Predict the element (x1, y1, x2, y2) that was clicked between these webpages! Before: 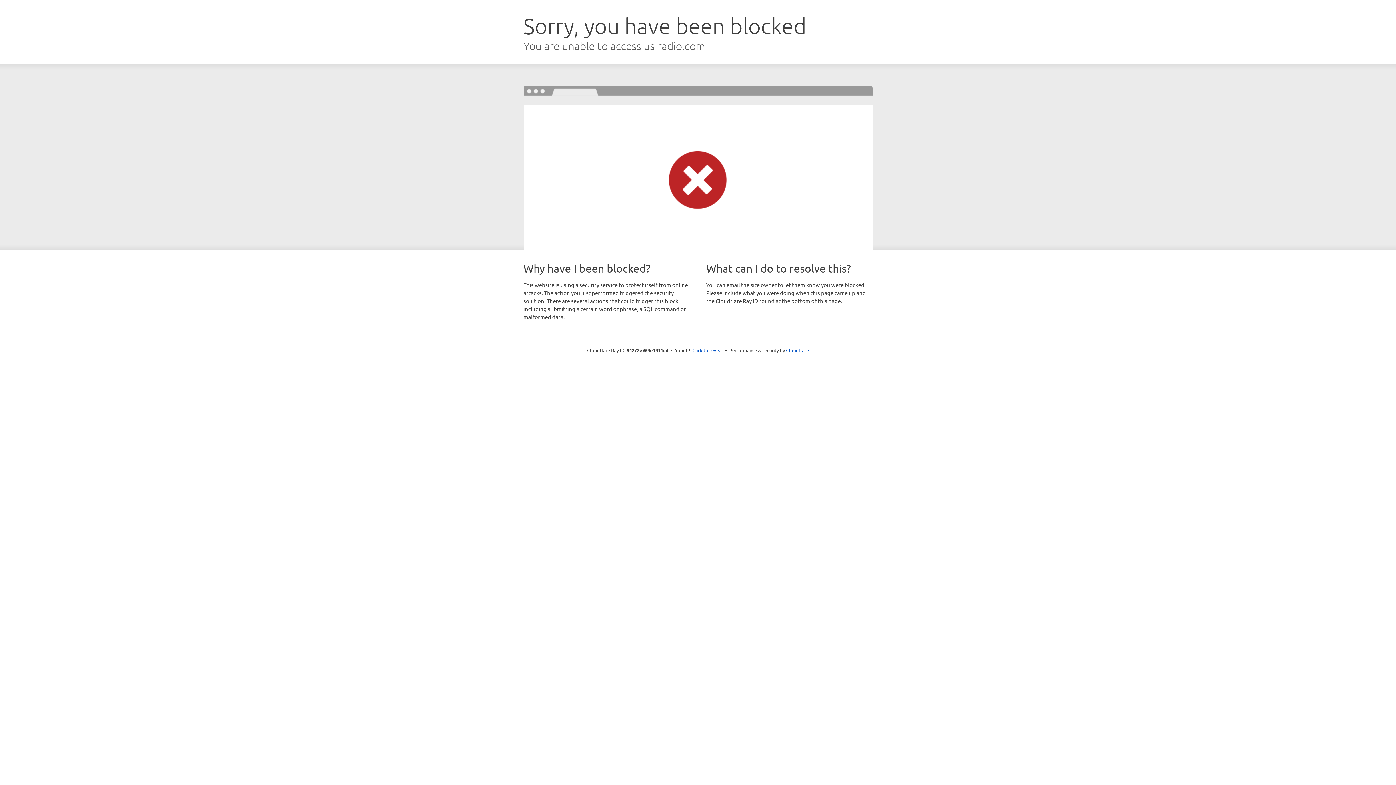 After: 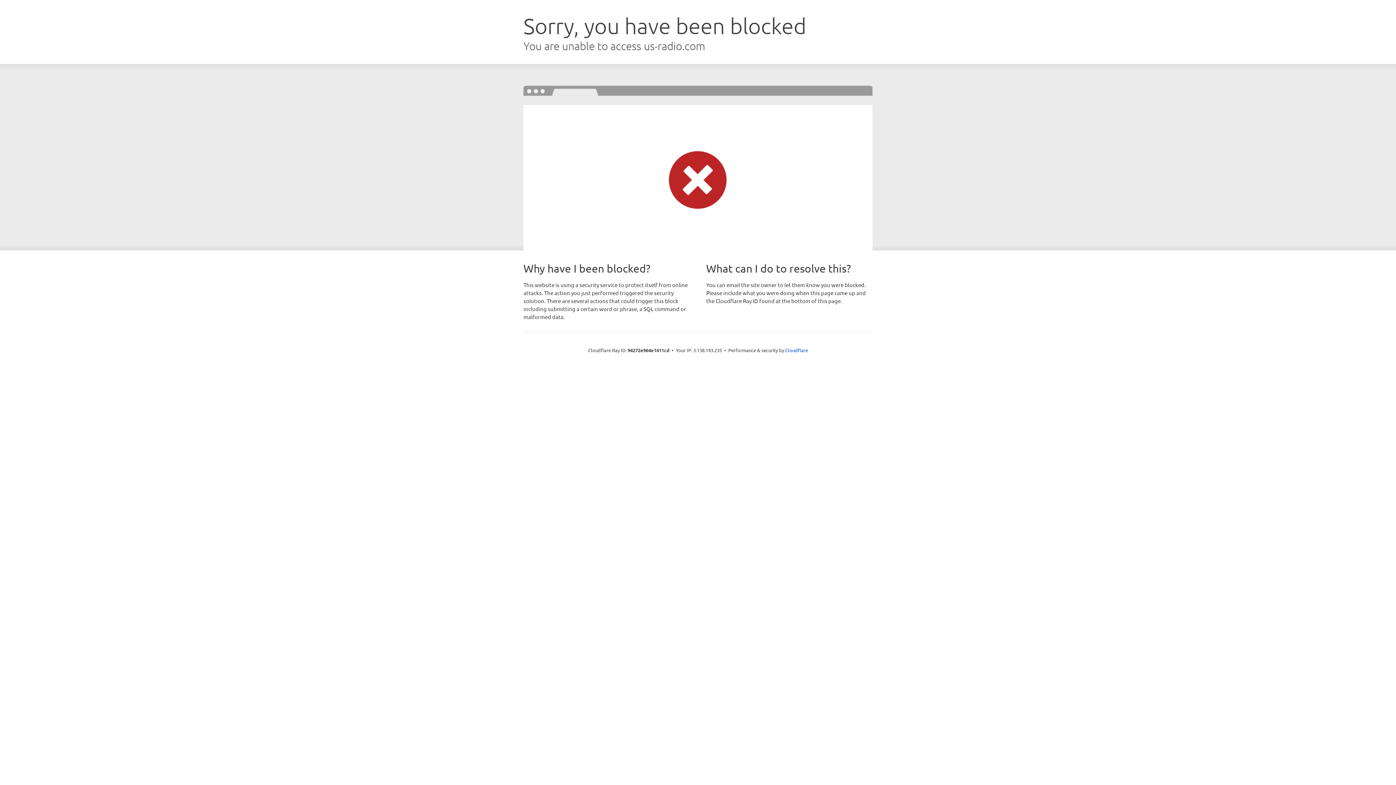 Action: label: Click to reveal bbox: (692, 346, 723, 353)